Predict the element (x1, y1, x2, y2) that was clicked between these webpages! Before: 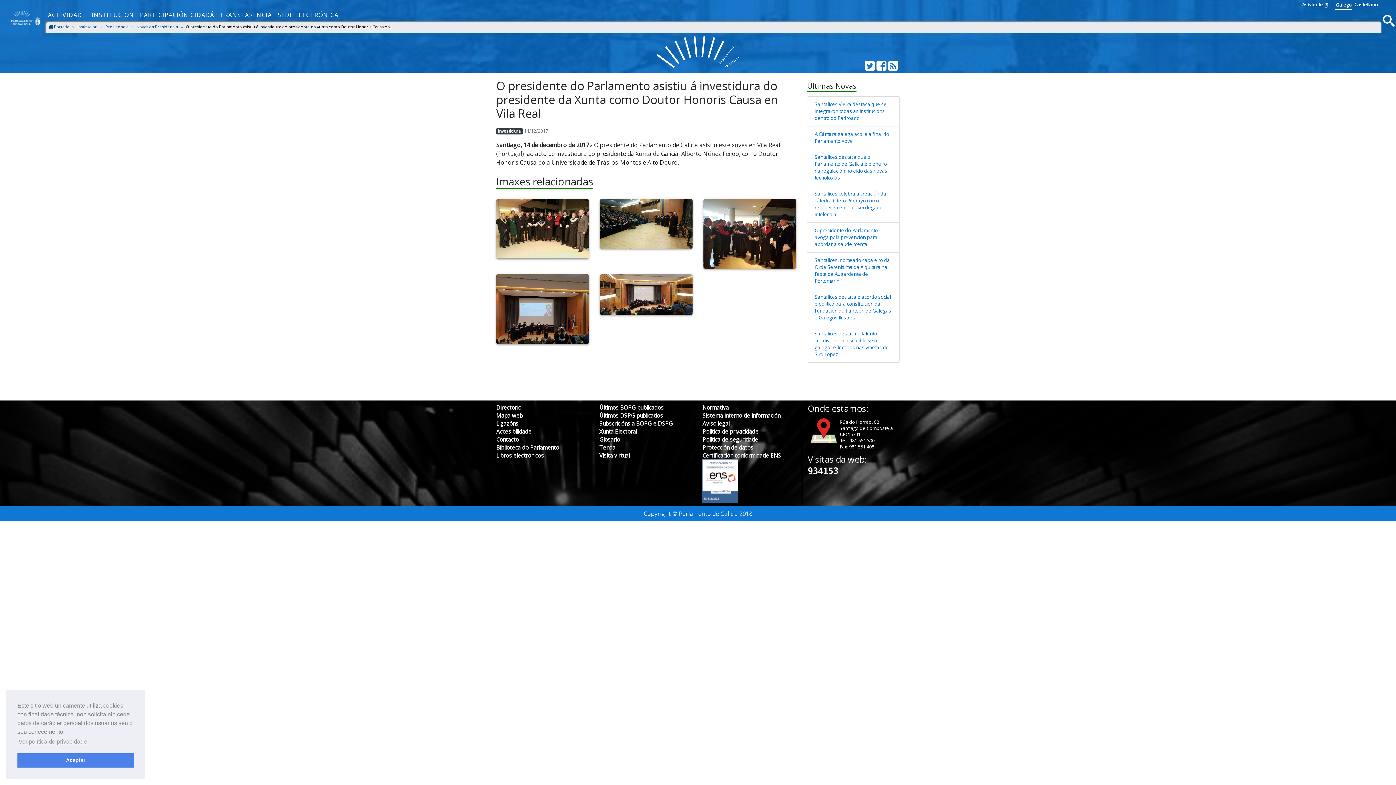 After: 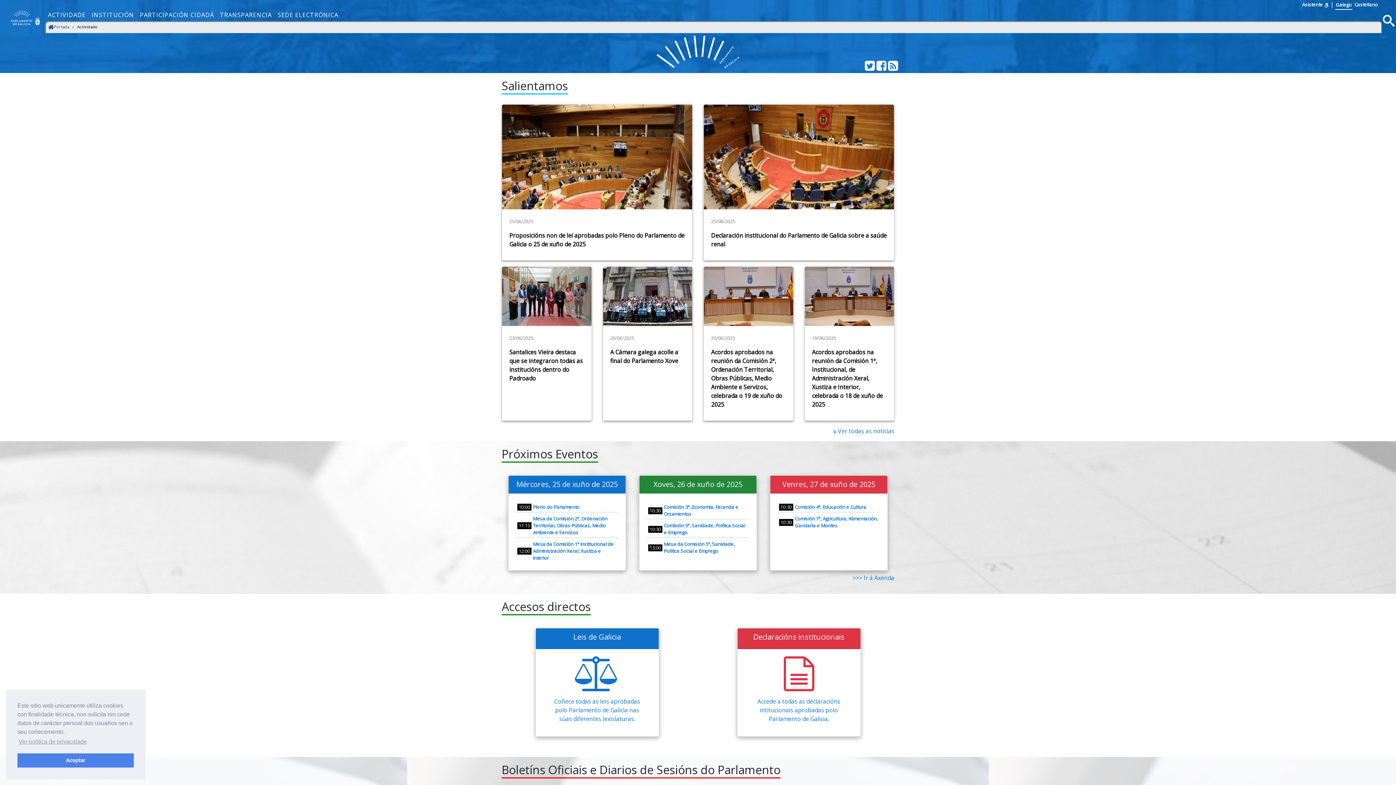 Action: label: ACTIVIDADE bbox: (45, 8, 88, 21)